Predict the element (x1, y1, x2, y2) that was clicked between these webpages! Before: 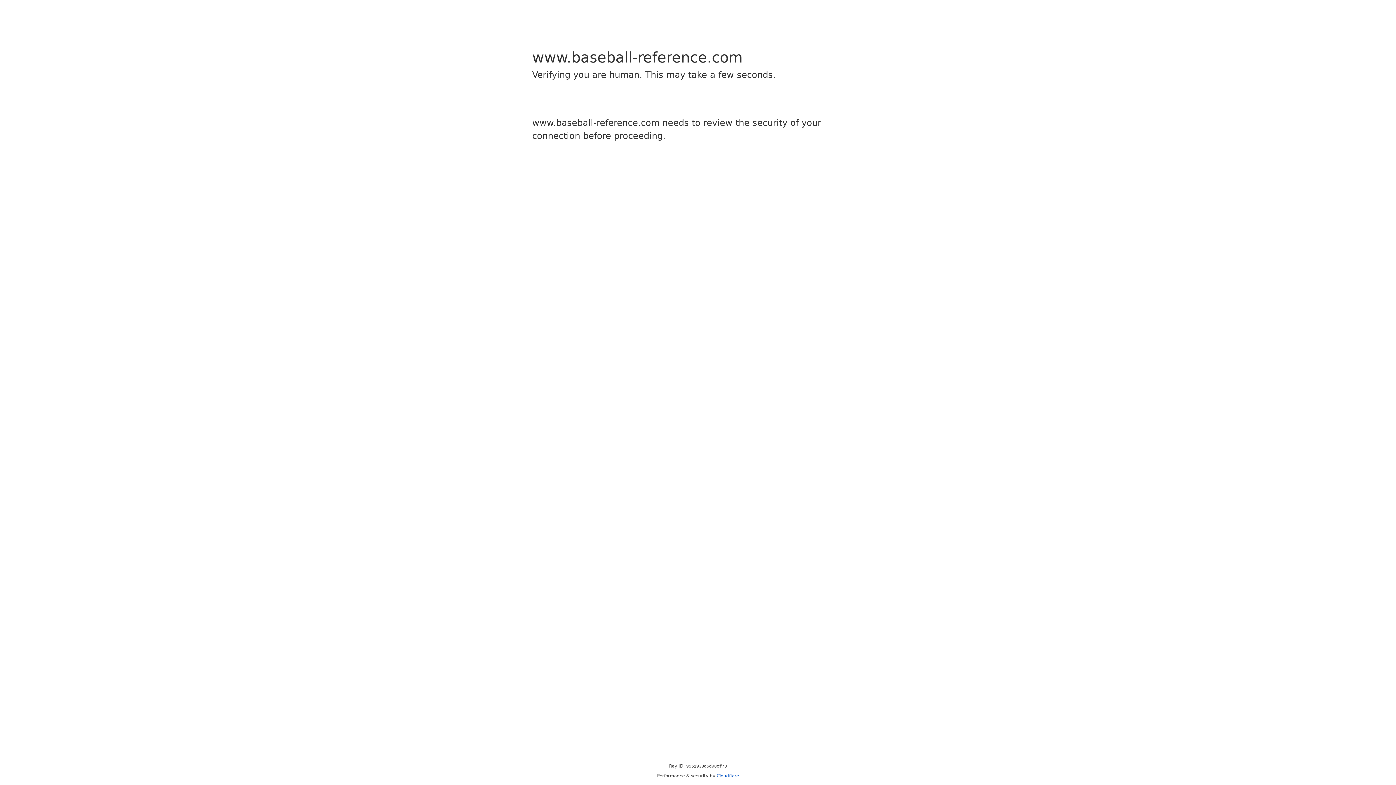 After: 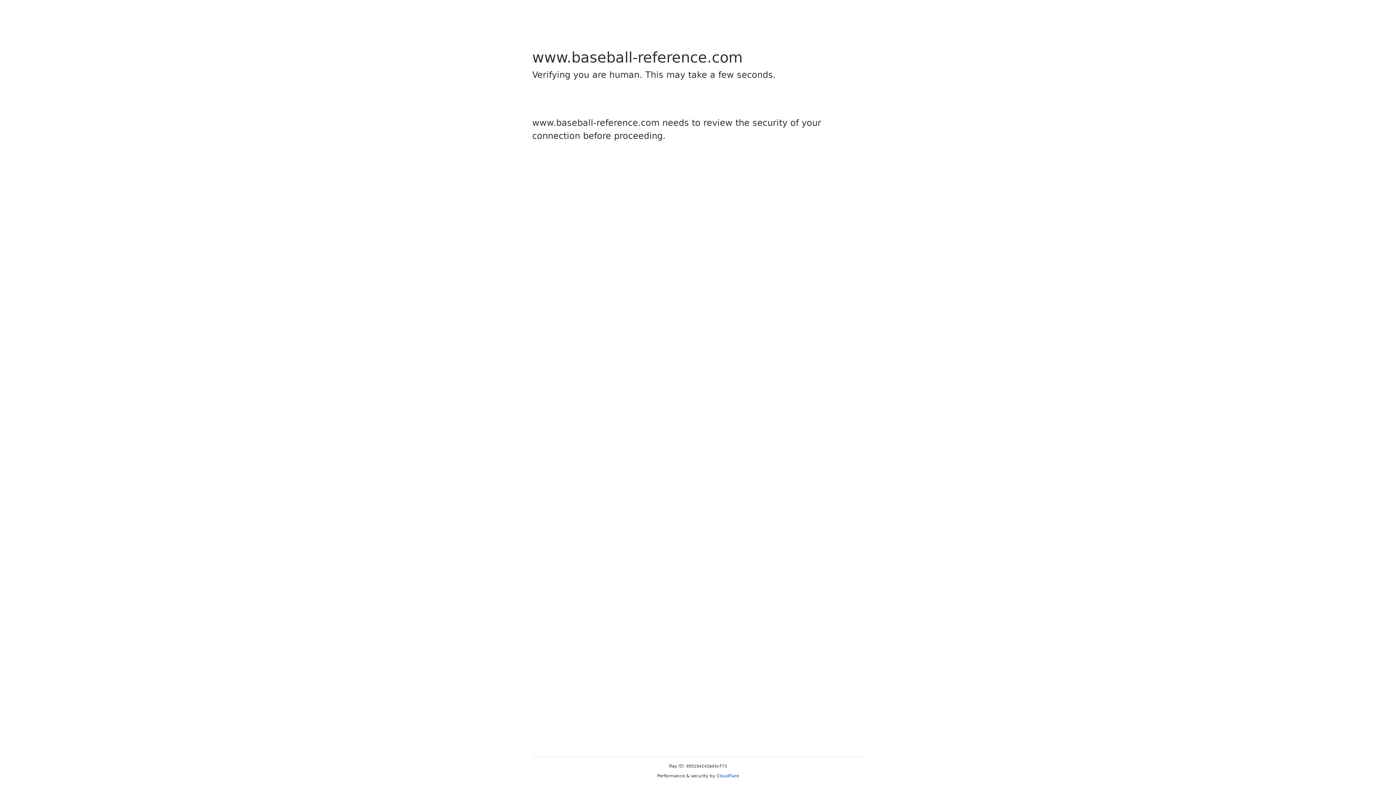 Action: bbox: (716, 773, 739, 778) label: Cloudflare